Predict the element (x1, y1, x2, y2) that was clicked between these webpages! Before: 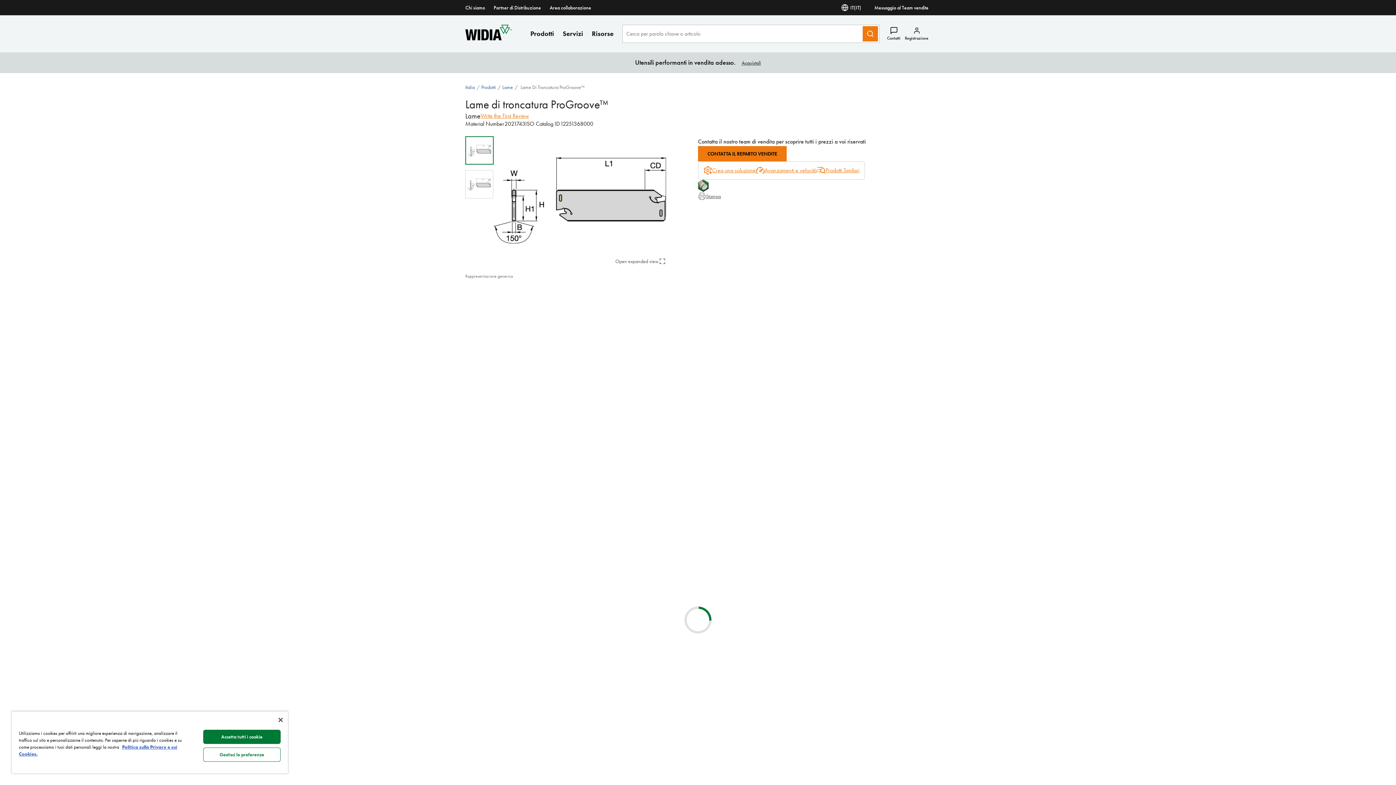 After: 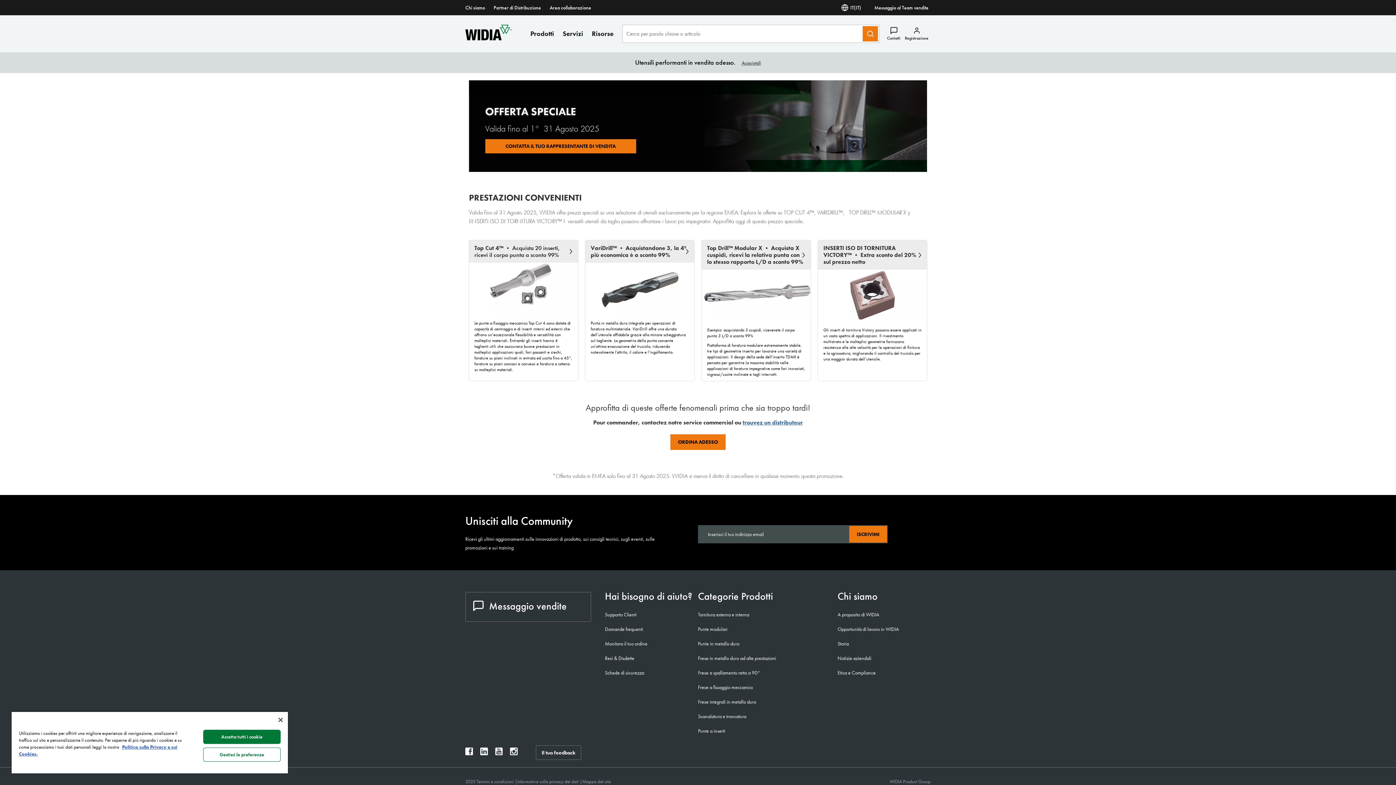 Action: label: Acquistali bbox: (741, 59, 761, 66)